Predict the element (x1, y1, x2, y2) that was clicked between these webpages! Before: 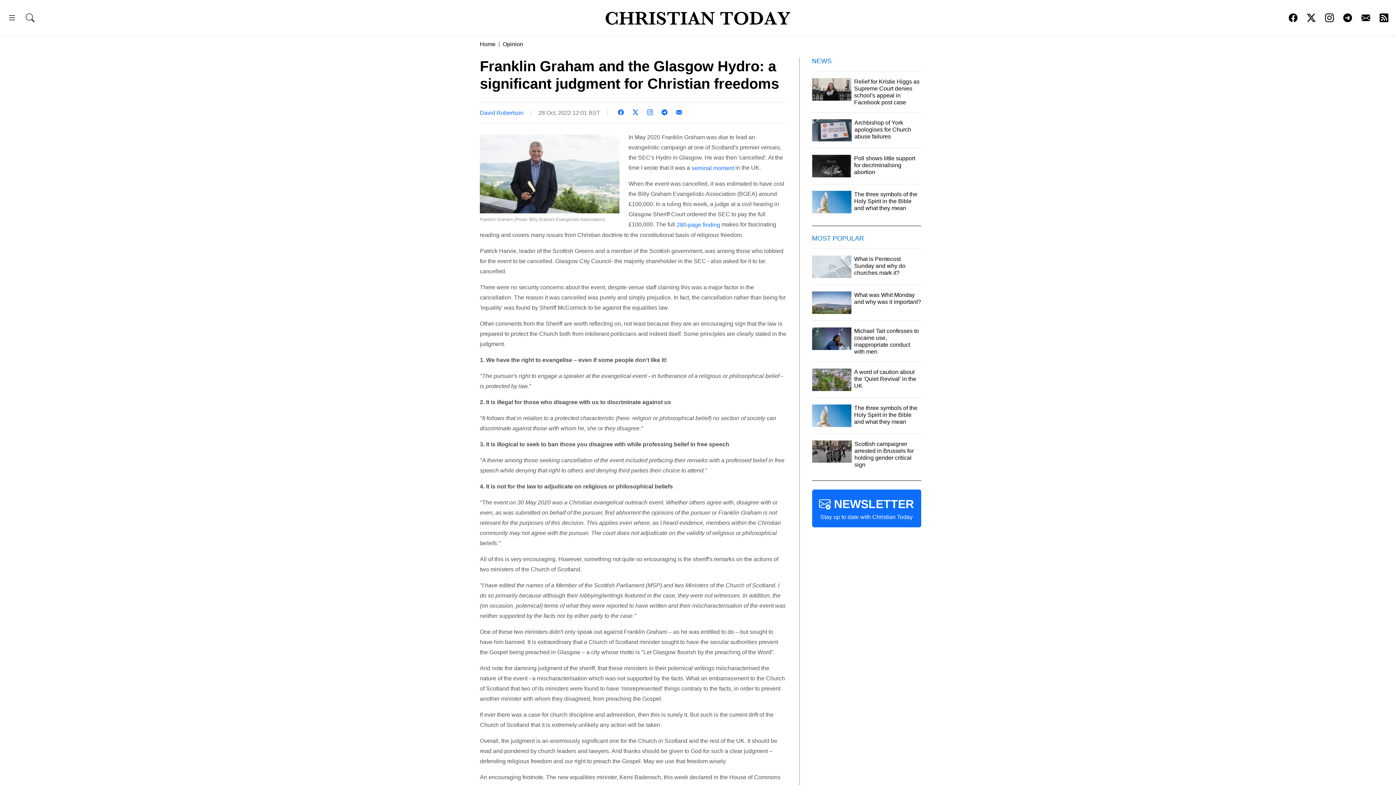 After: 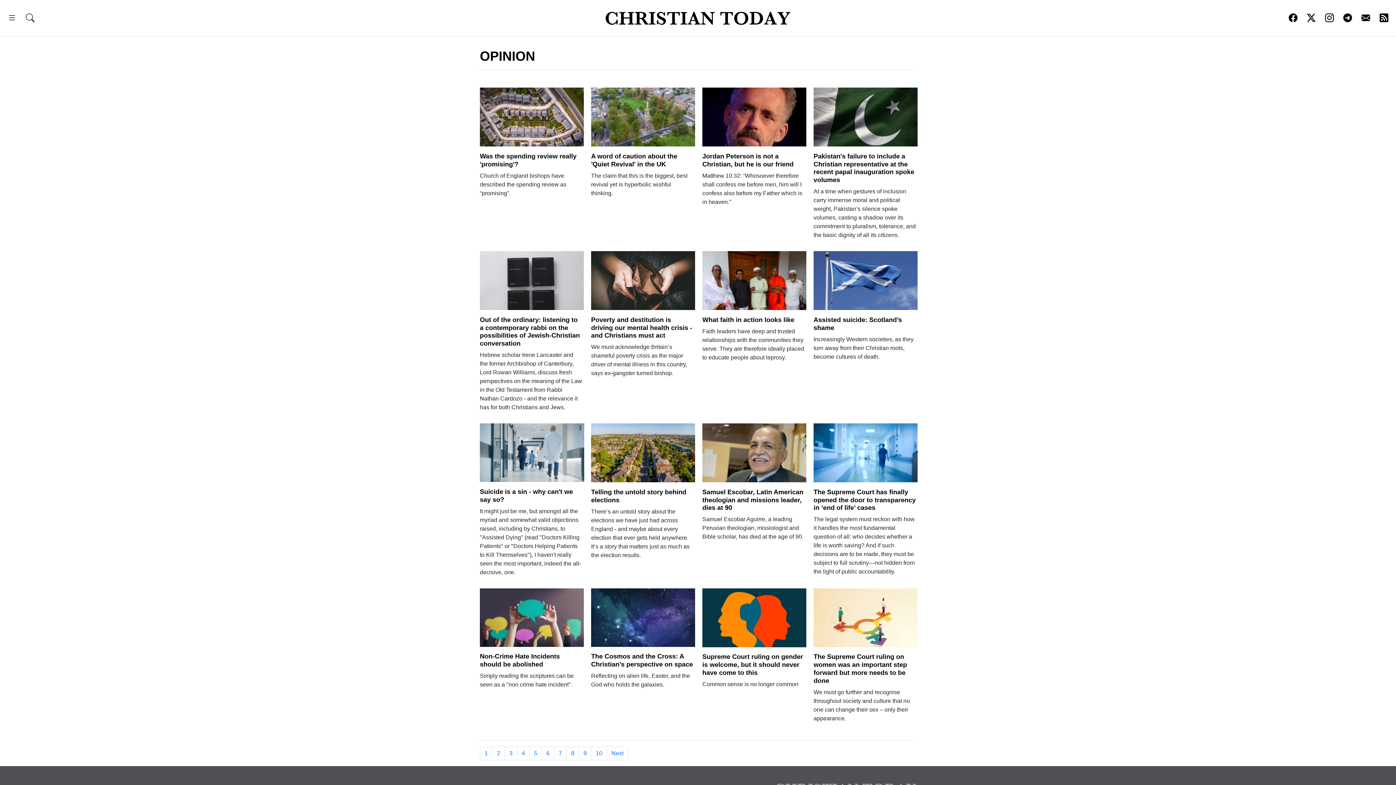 Action: bbox: (502, 41, 523, 47) label: Opinion